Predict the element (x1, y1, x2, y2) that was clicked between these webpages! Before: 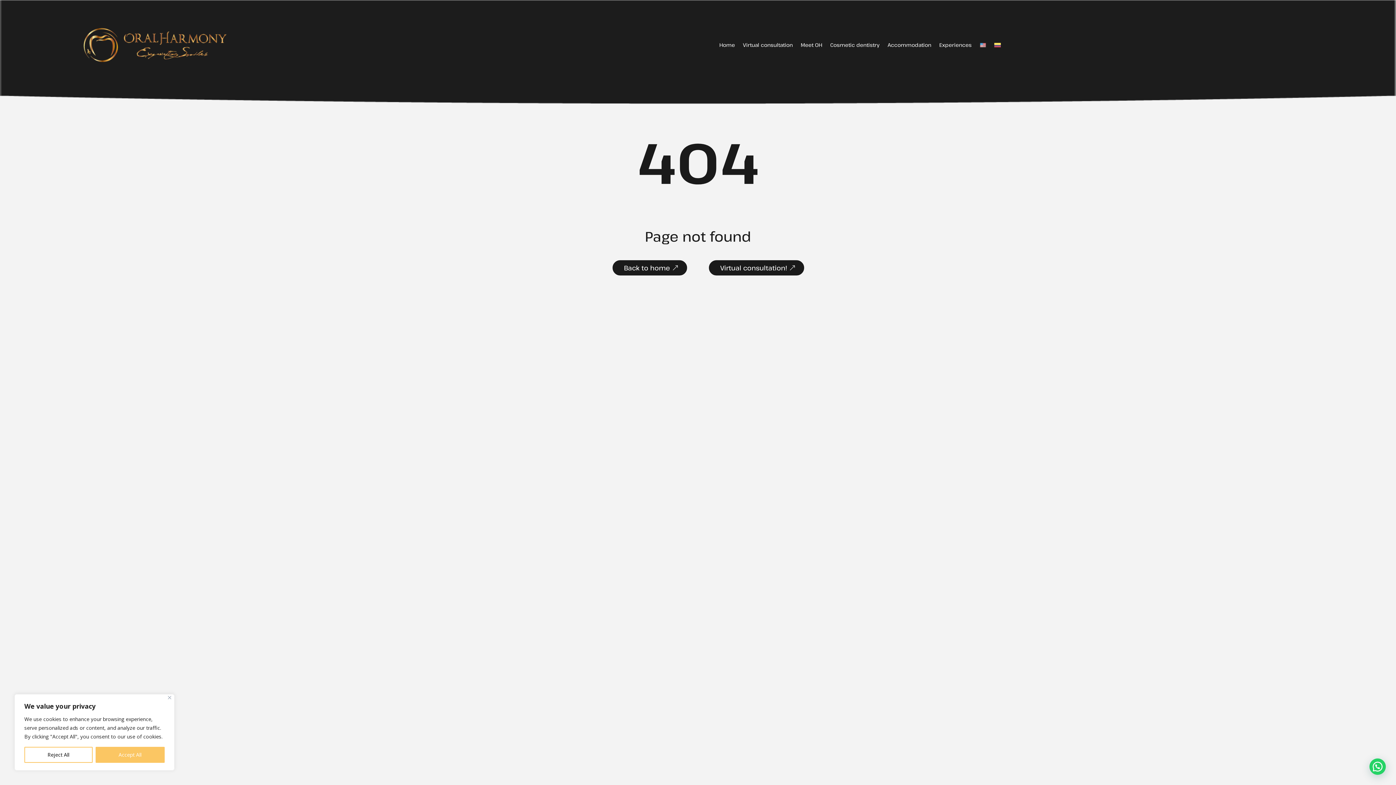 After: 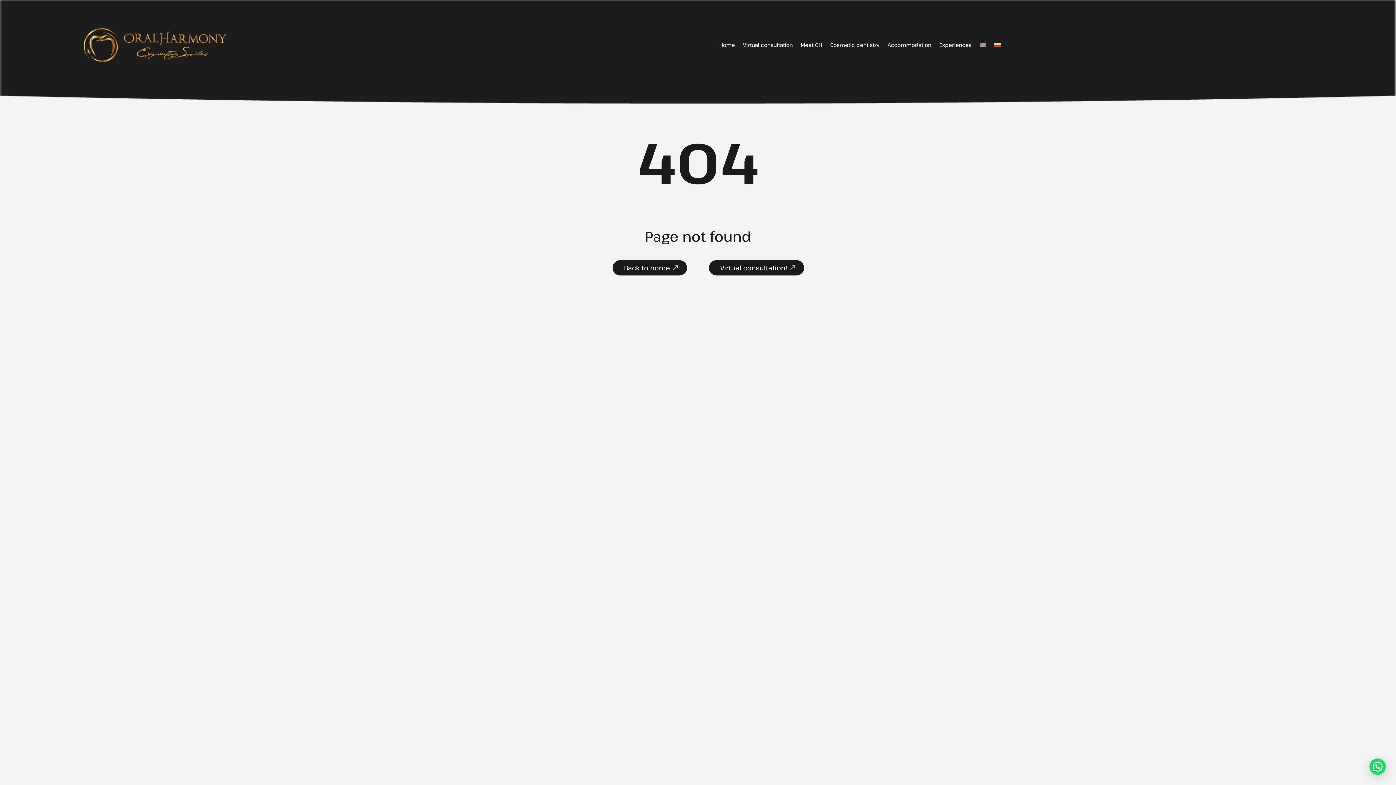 Action: label: Close bbox: (168, 696, 171, 699)